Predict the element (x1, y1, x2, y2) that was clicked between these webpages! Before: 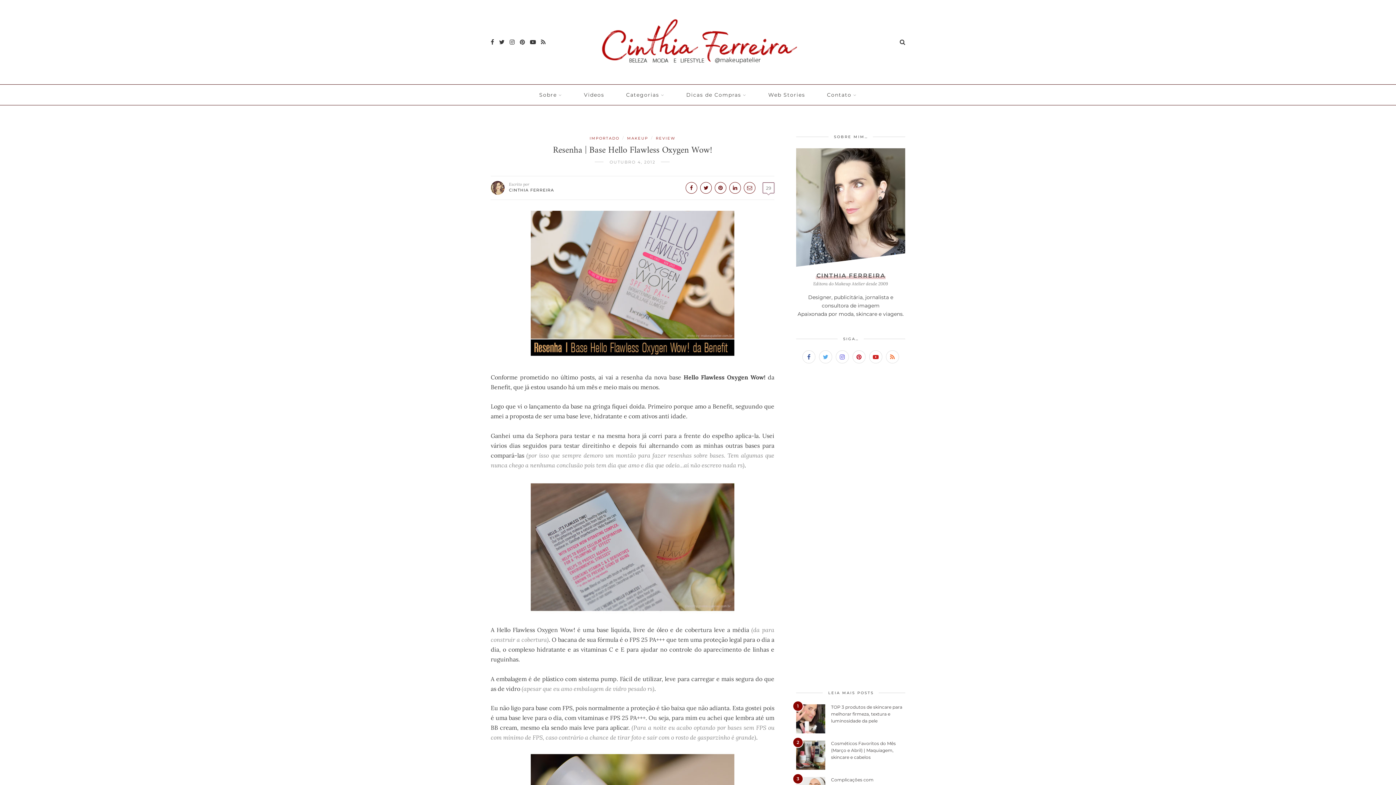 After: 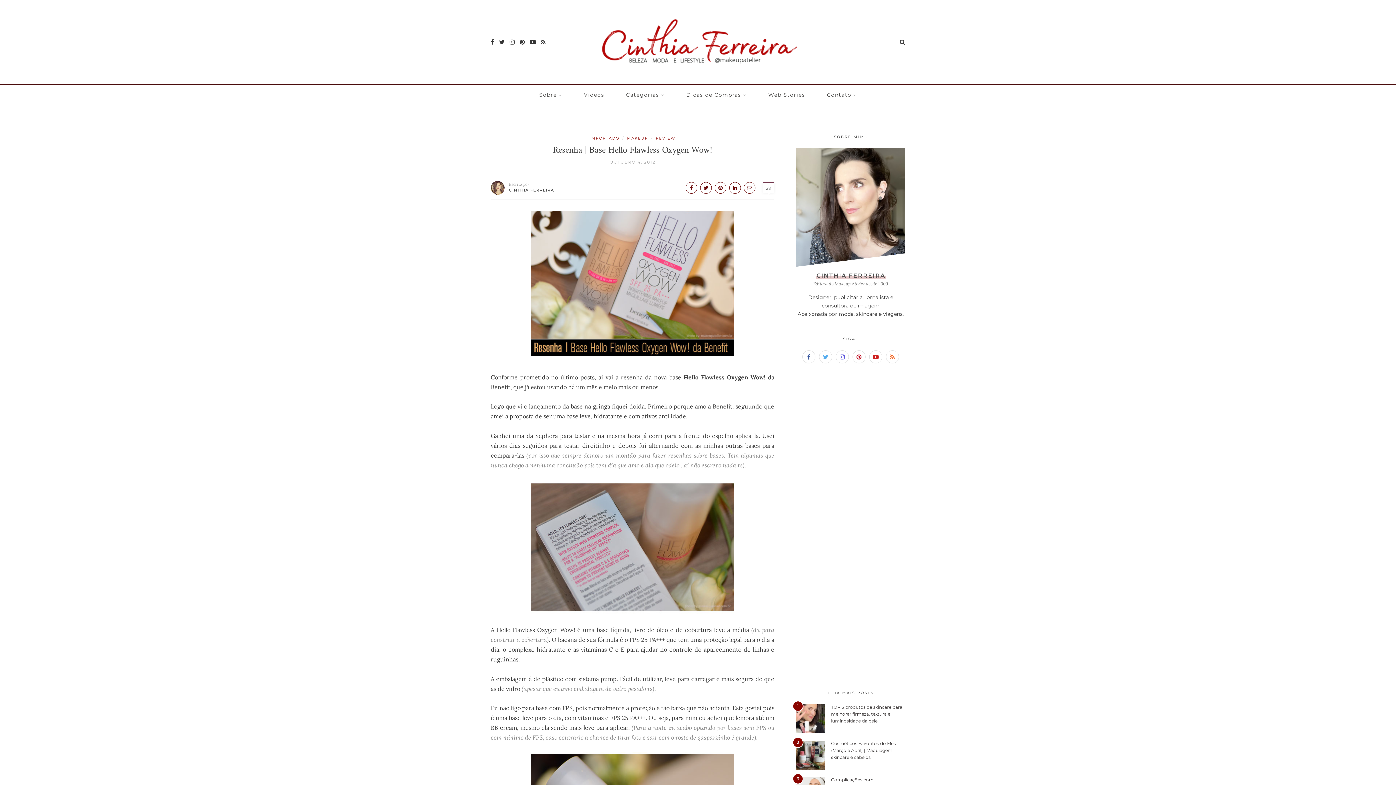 Action: bbox: (762, 182, 774, 193) label: 29